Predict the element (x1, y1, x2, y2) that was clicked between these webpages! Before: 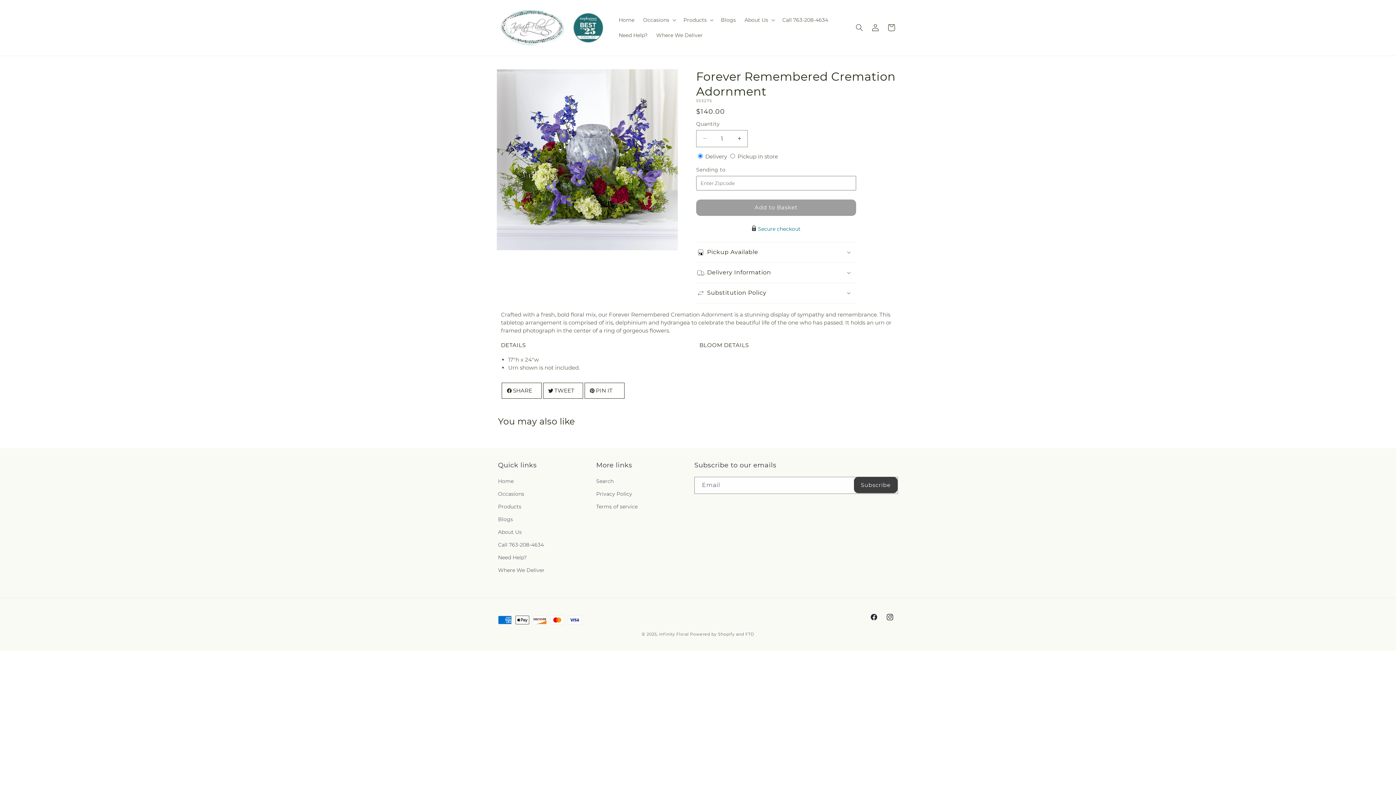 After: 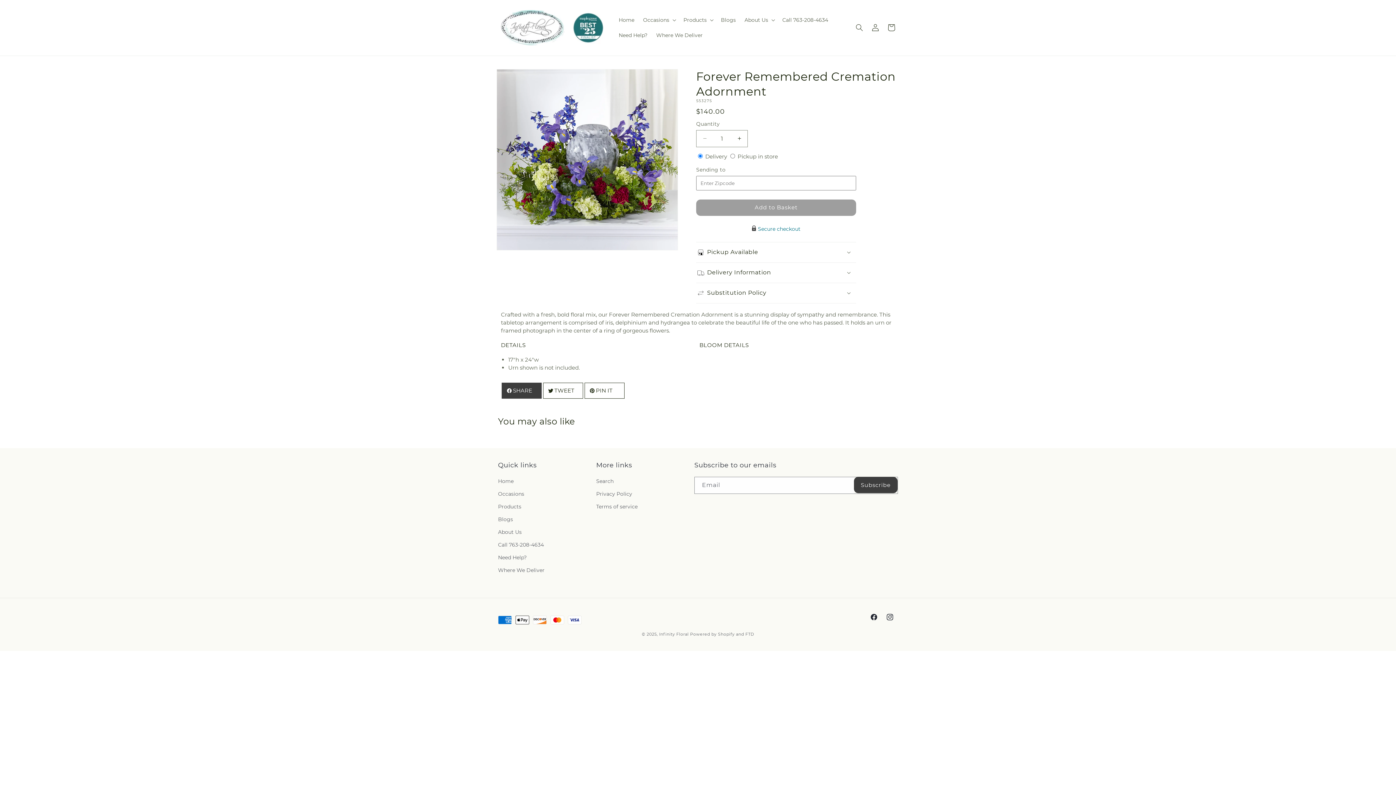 Action: bbox: (501, 383, 541, 399) label: SHARE